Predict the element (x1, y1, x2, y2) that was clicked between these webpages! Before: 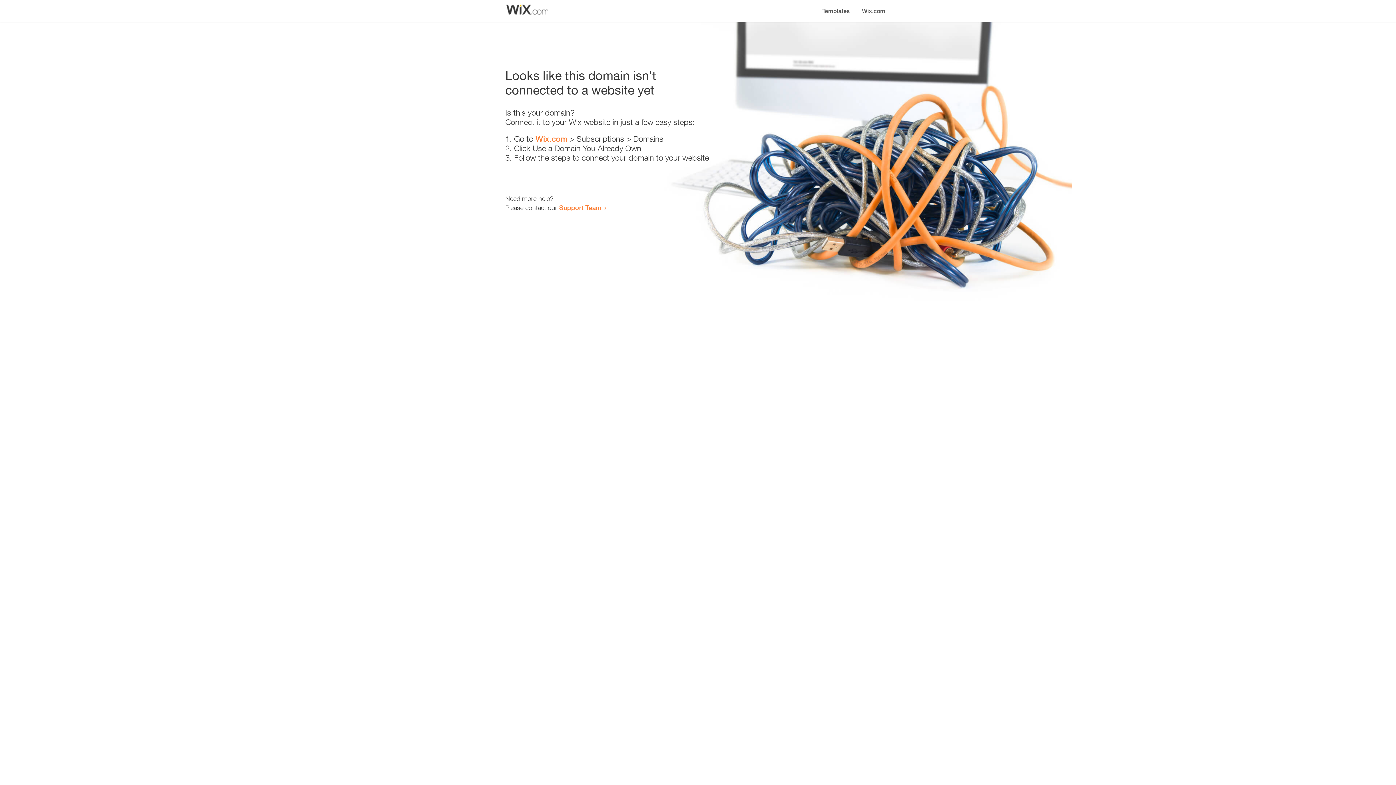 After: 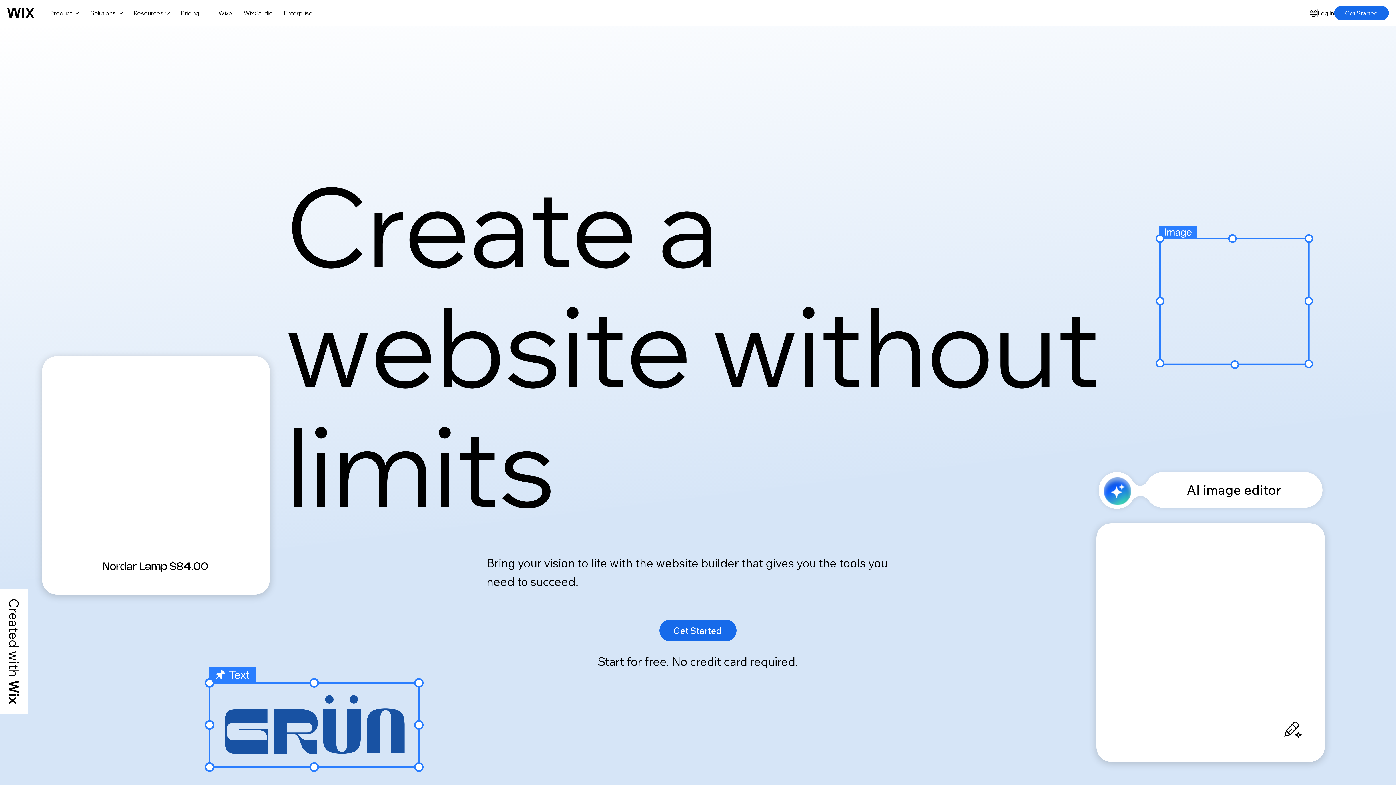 Action: label: Wix.com bbox: (535, 134, 567, 143)